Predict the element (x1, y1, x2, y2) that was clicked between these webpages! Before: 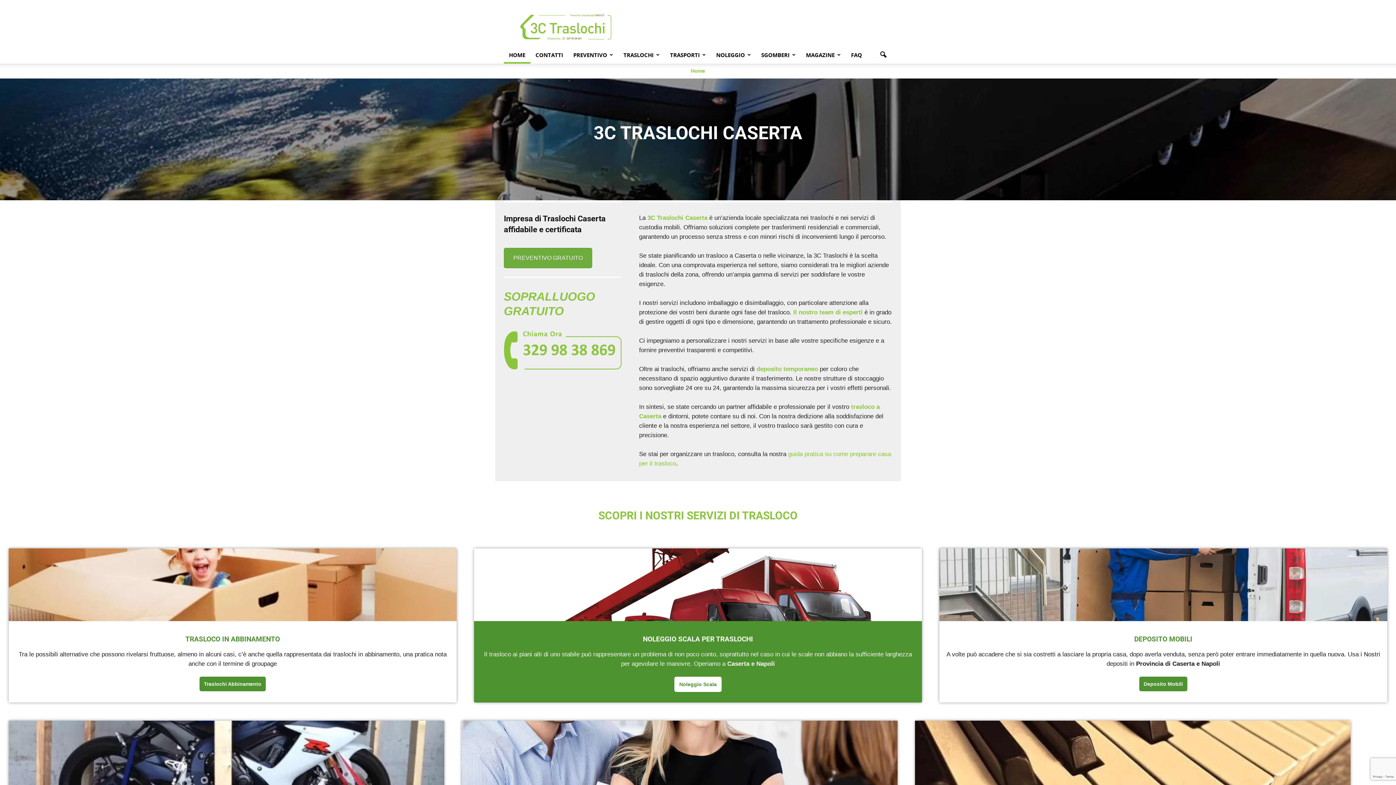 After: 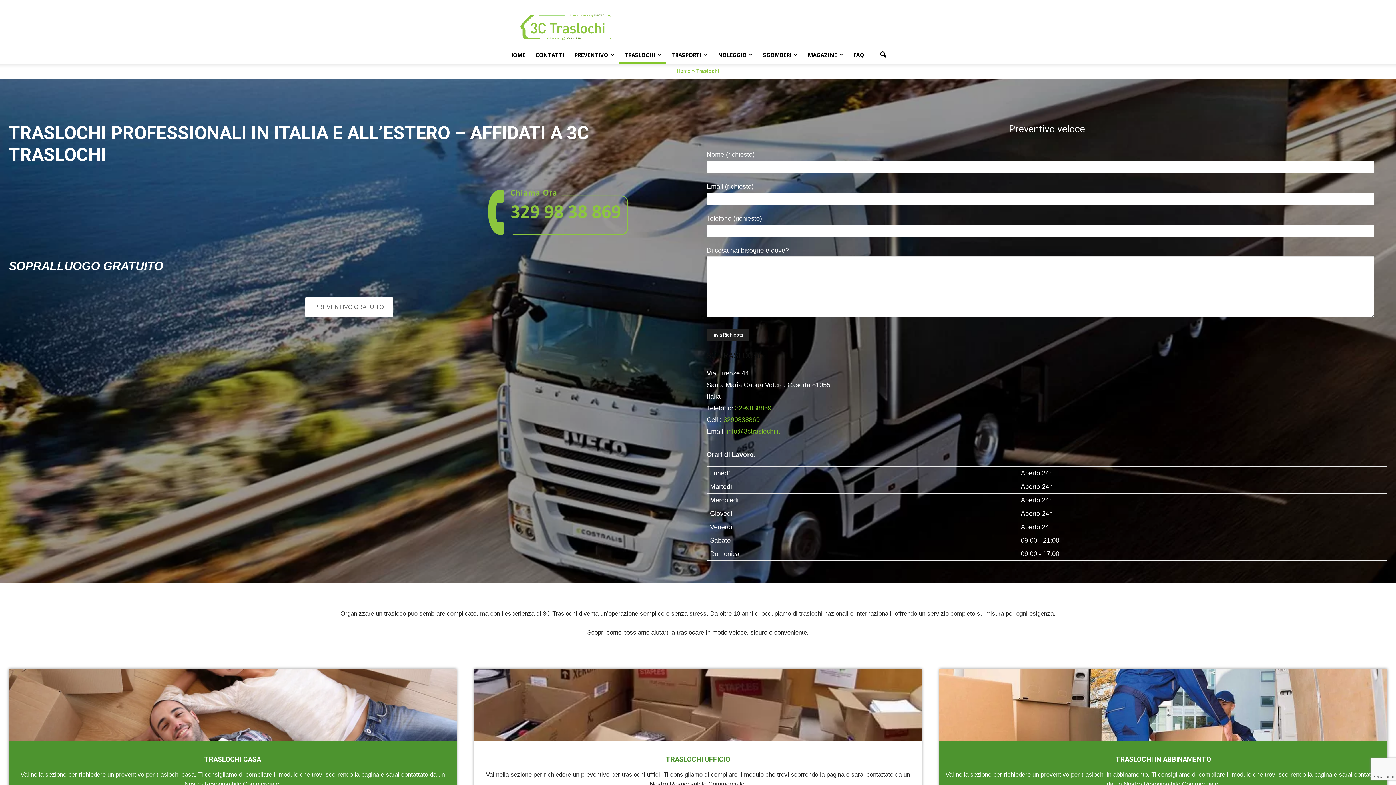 Action: bbox: (618, 46, 665, 63) label: TRASLOCHI